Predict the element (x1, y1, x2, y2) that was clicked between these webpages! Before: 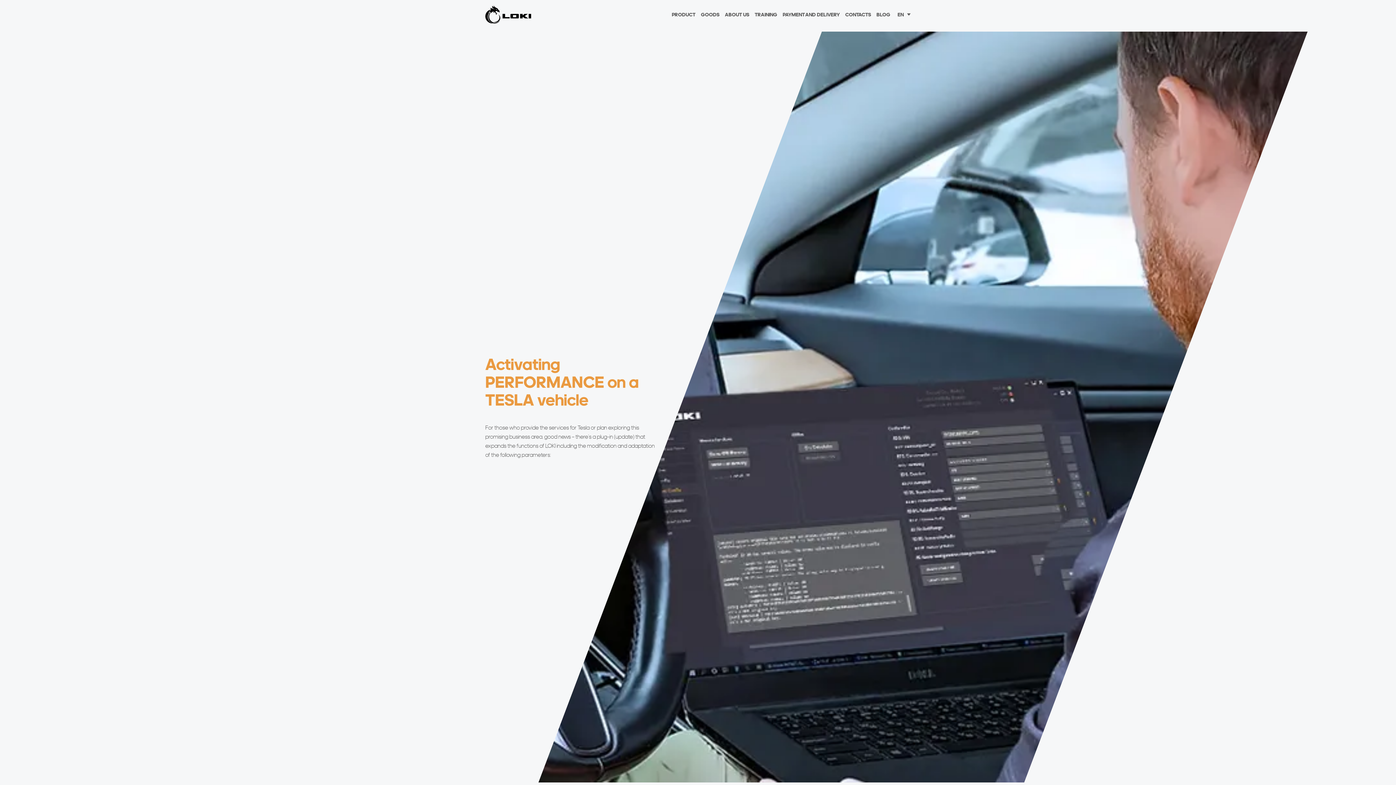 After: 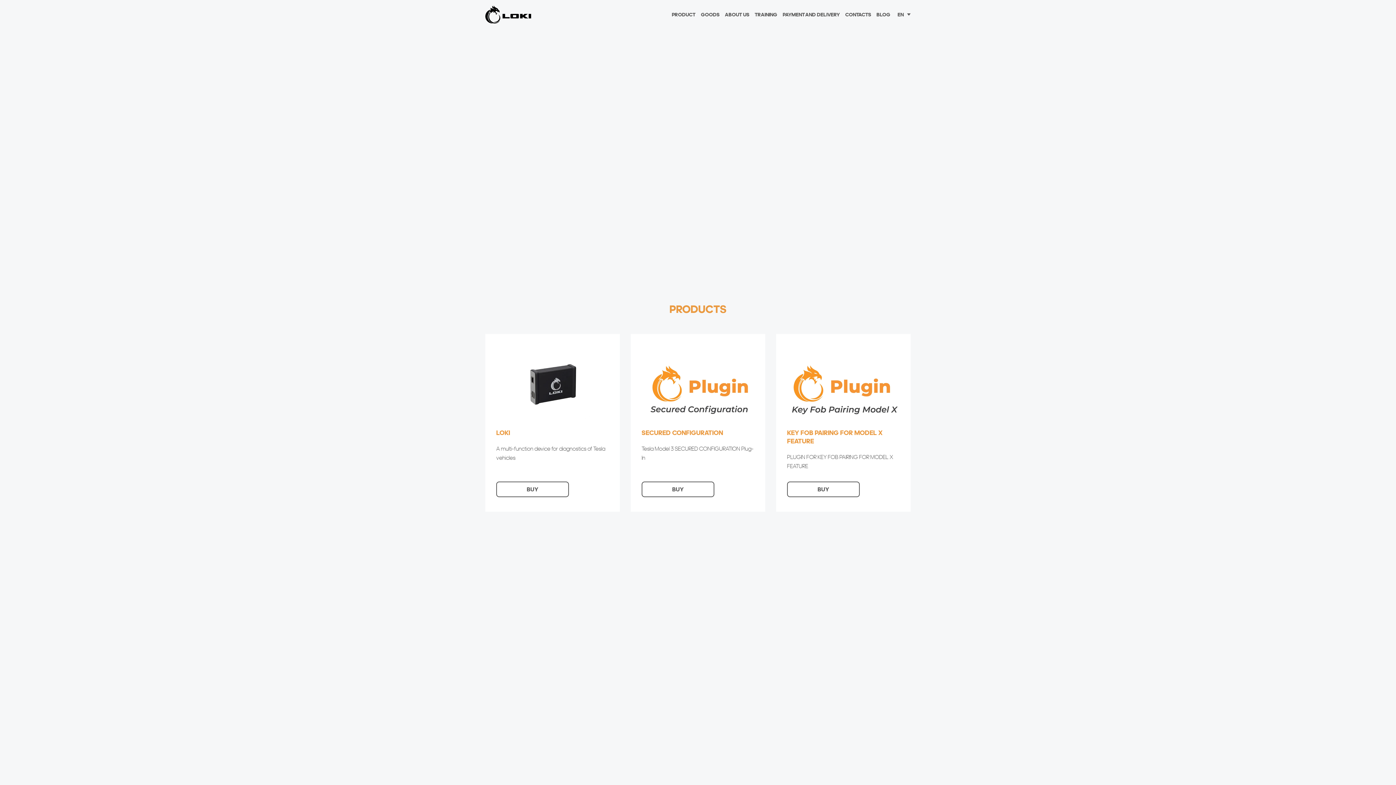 Action: label: GOODS bbox: (701, 12, 719, 18)